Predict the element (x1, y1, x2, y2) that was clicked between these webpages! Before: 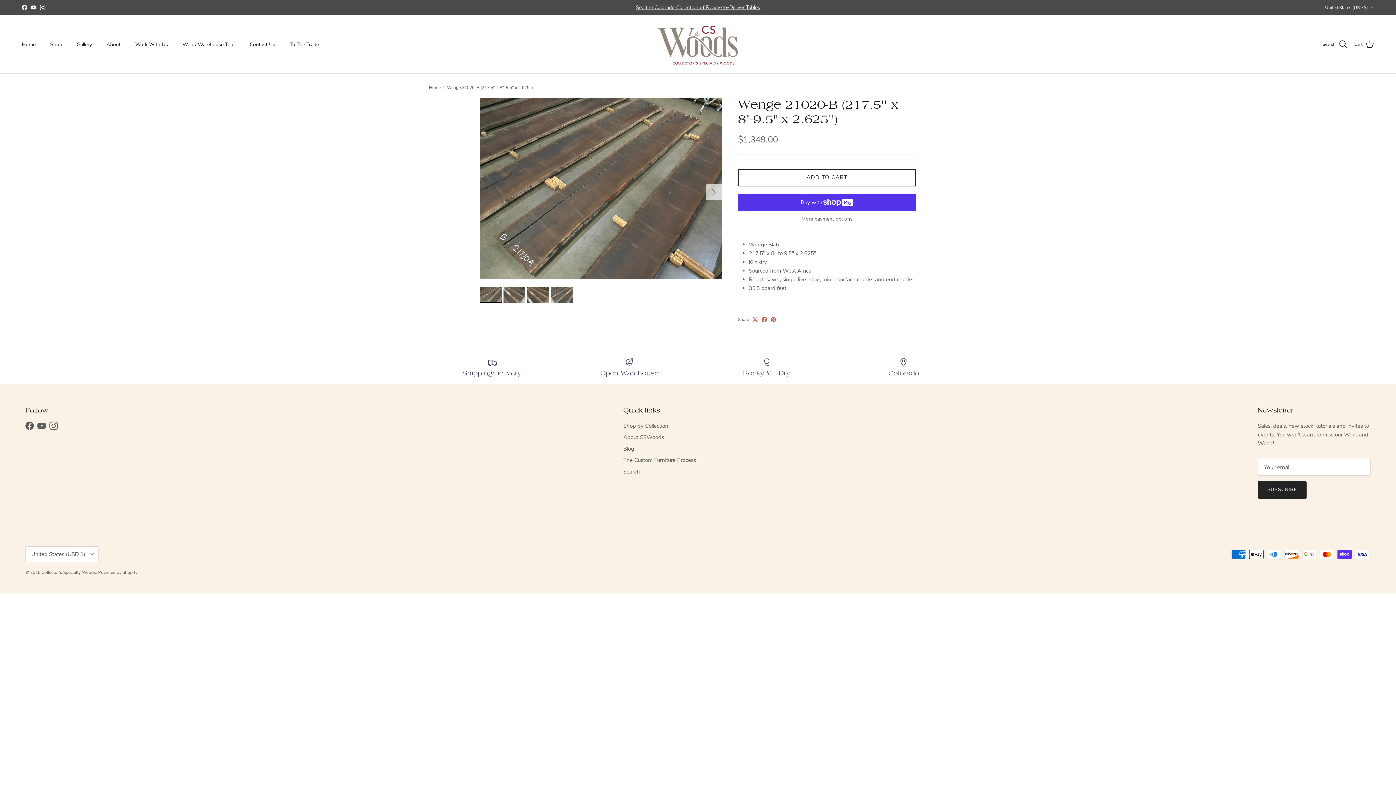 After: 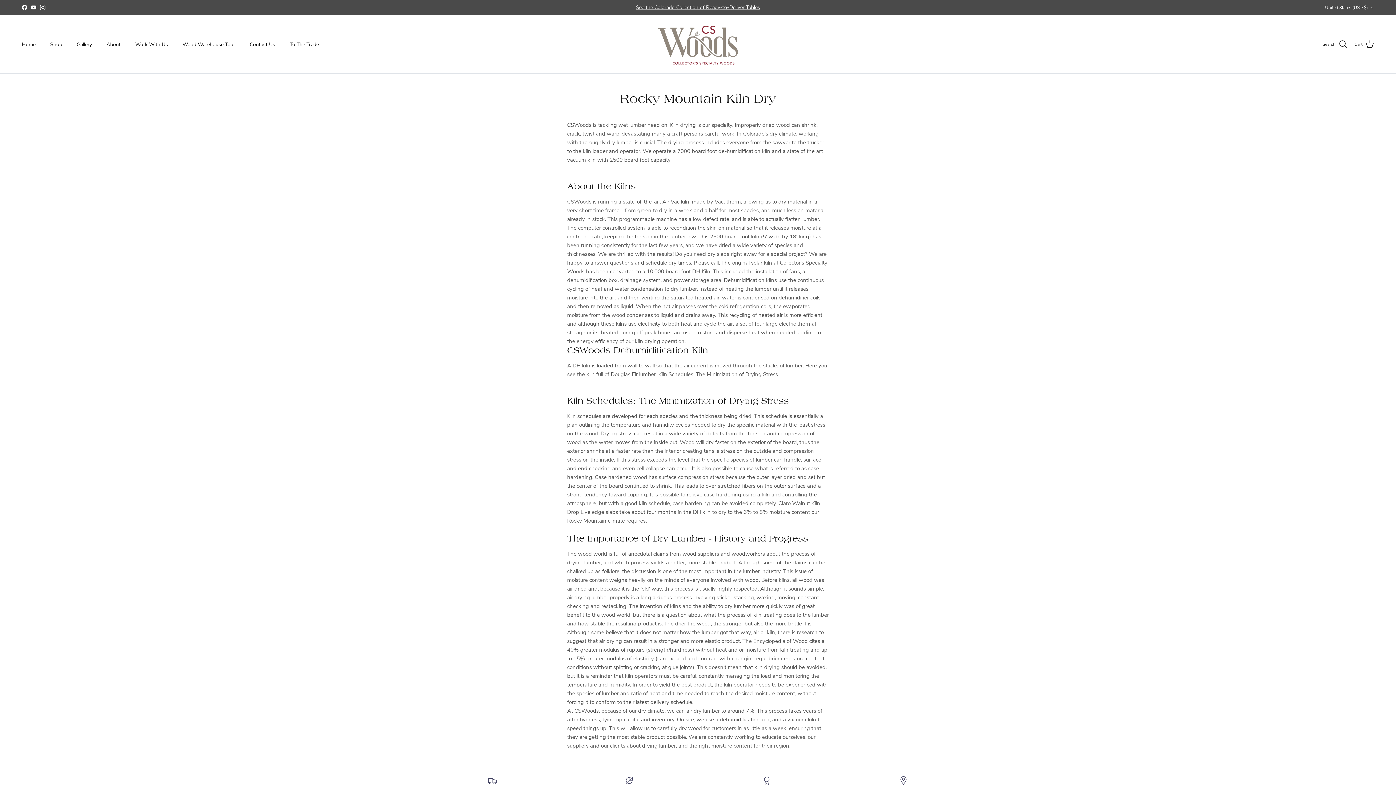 Action: label: Rocky Mt. Dry bbox: (703, 357, 830, 377)